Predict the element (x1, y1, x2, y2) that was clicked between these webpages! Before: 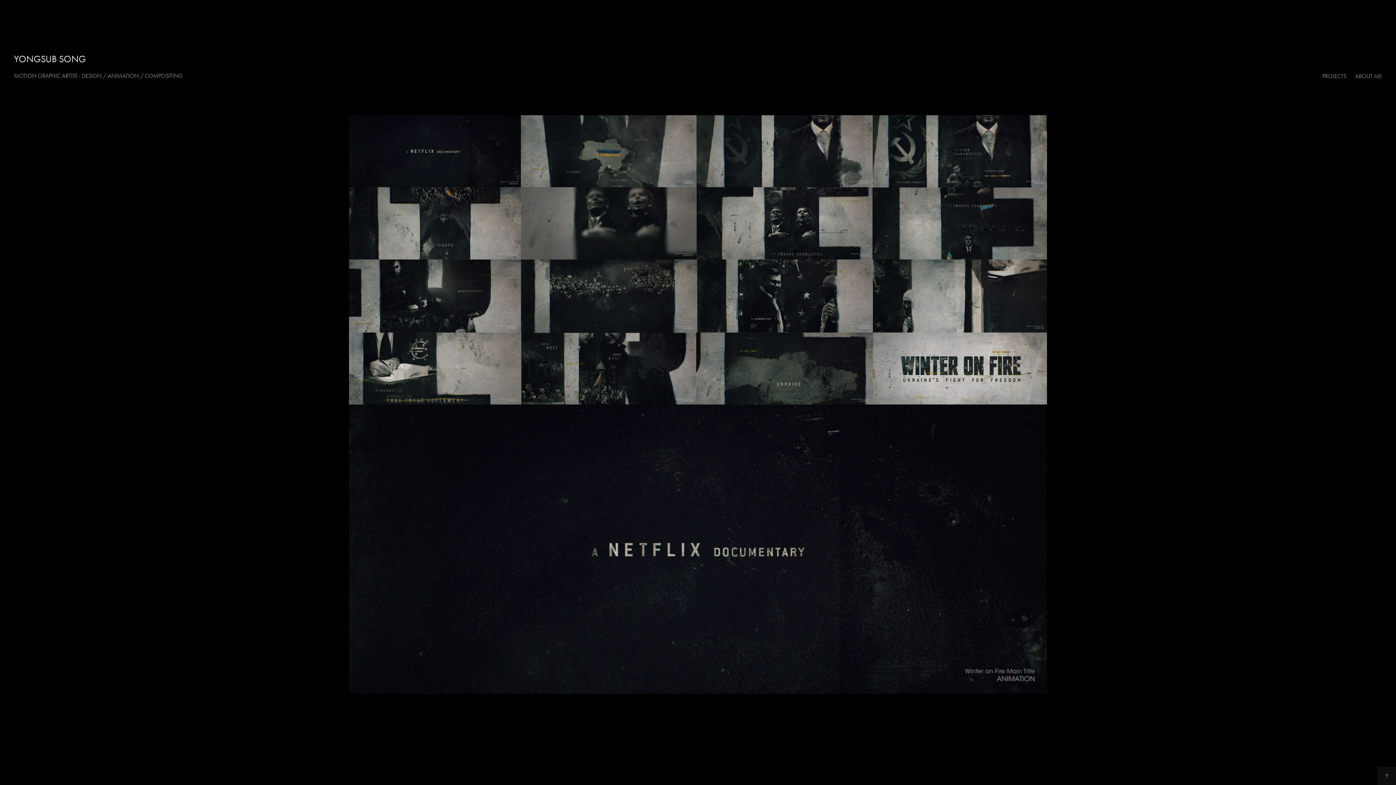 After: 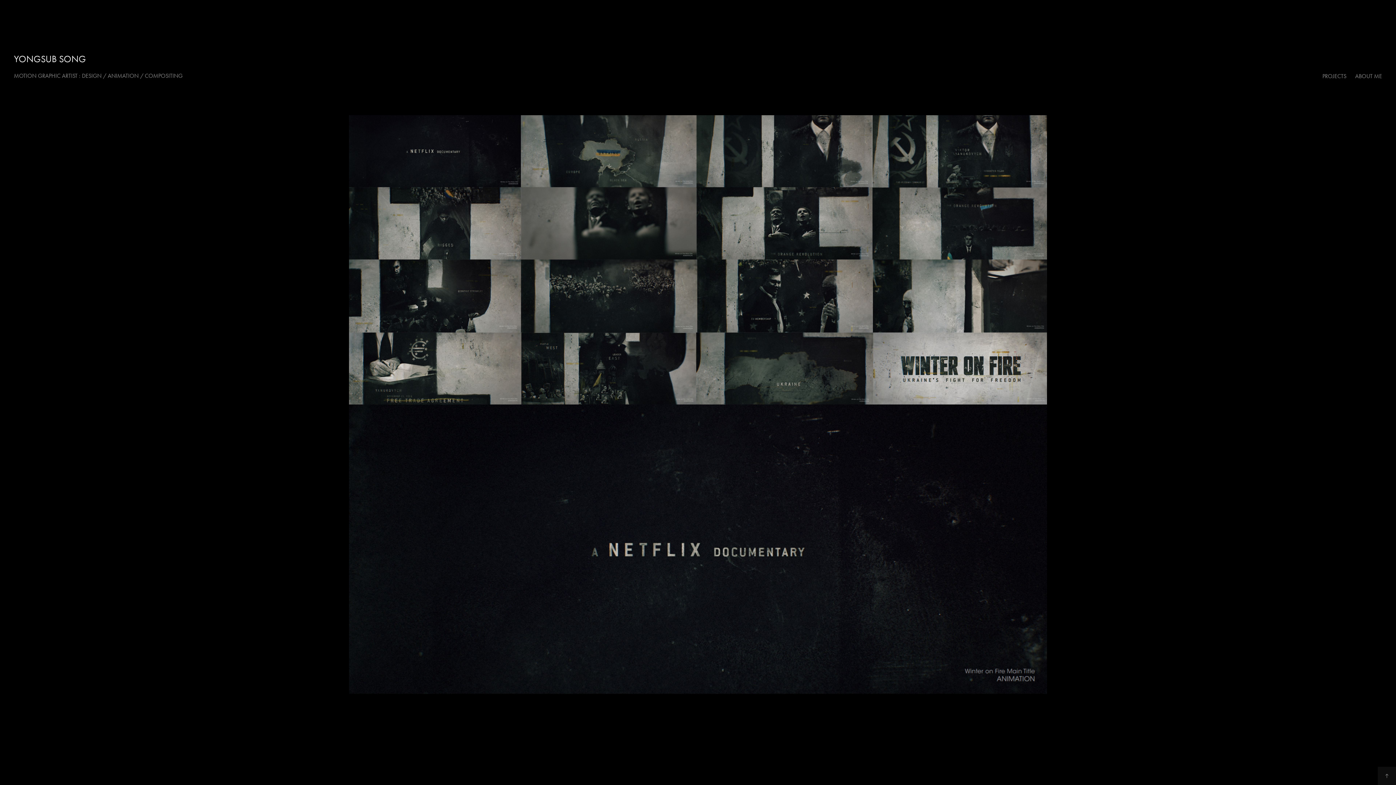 Action: bbox: (1378, 767, 1396, 785)